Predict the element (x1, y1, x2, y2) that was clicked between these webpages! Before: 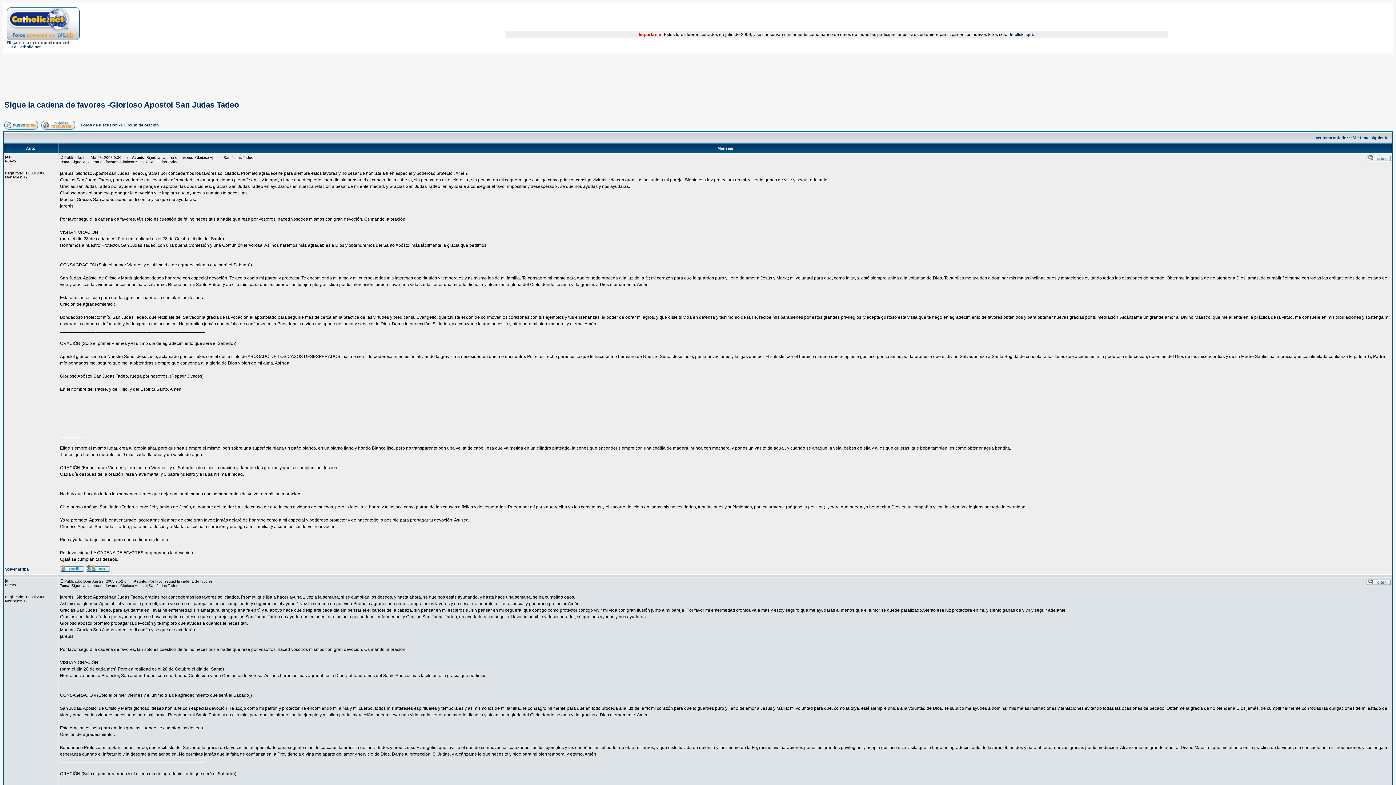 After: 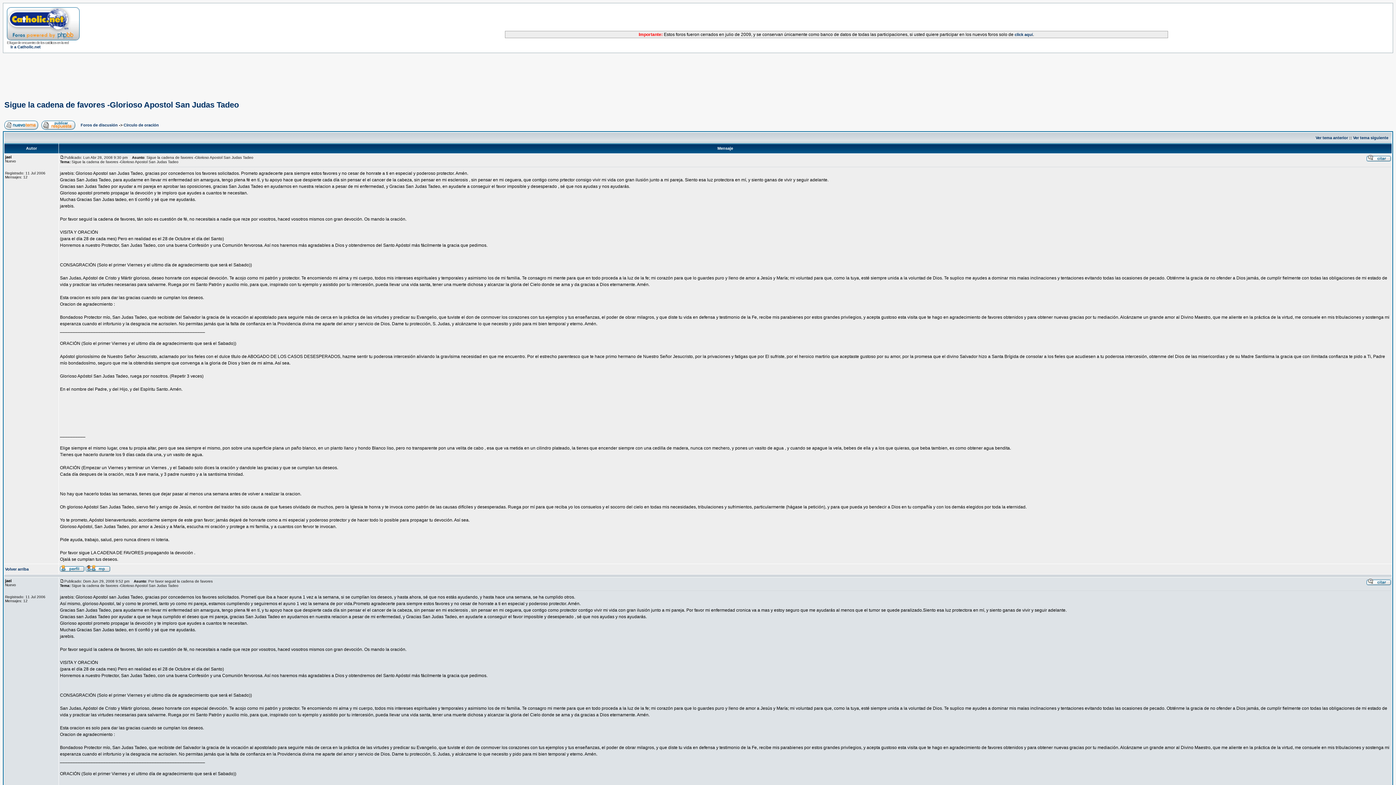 Action: label: Sigue la cadena de favores -Glorioso Apostol San Judas Tadeo bbox: (4, 100, 238, 109)